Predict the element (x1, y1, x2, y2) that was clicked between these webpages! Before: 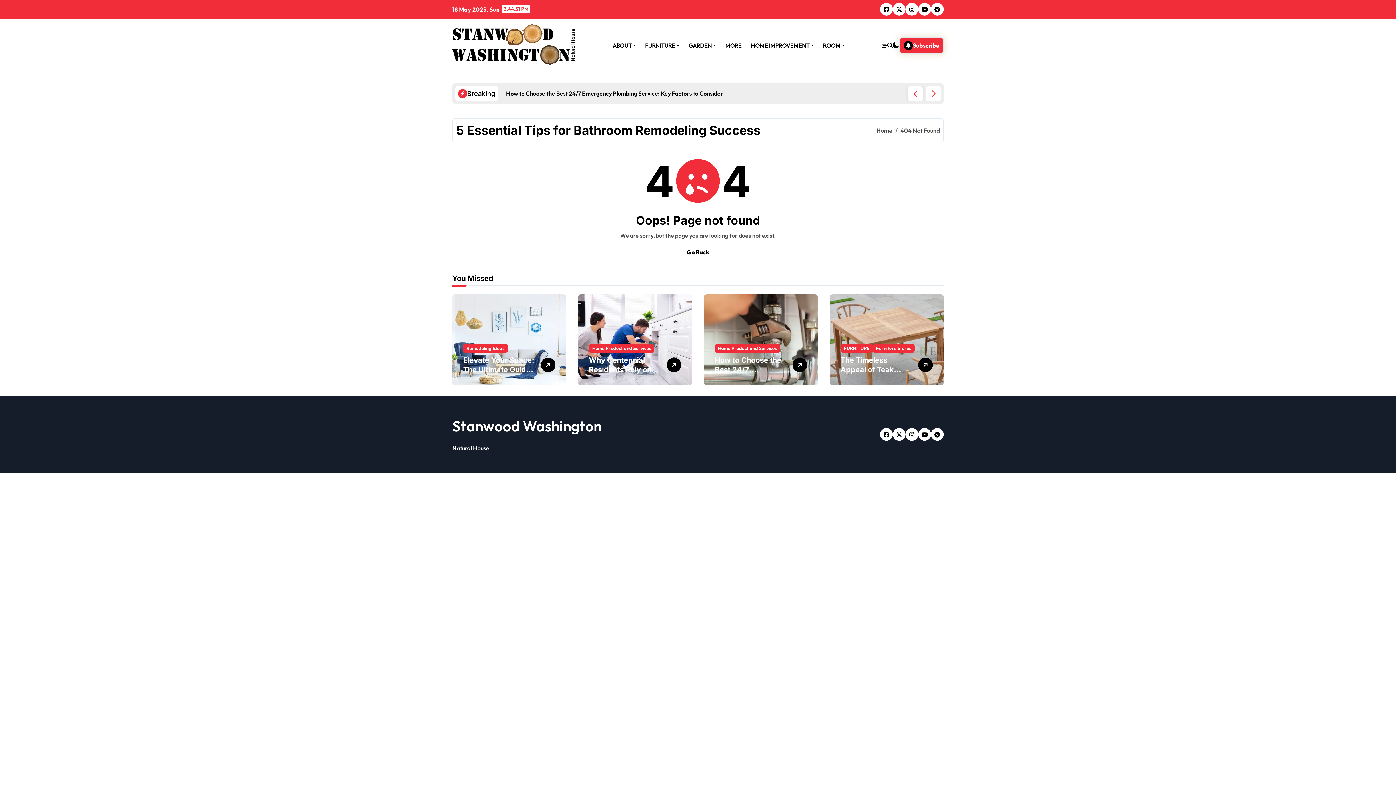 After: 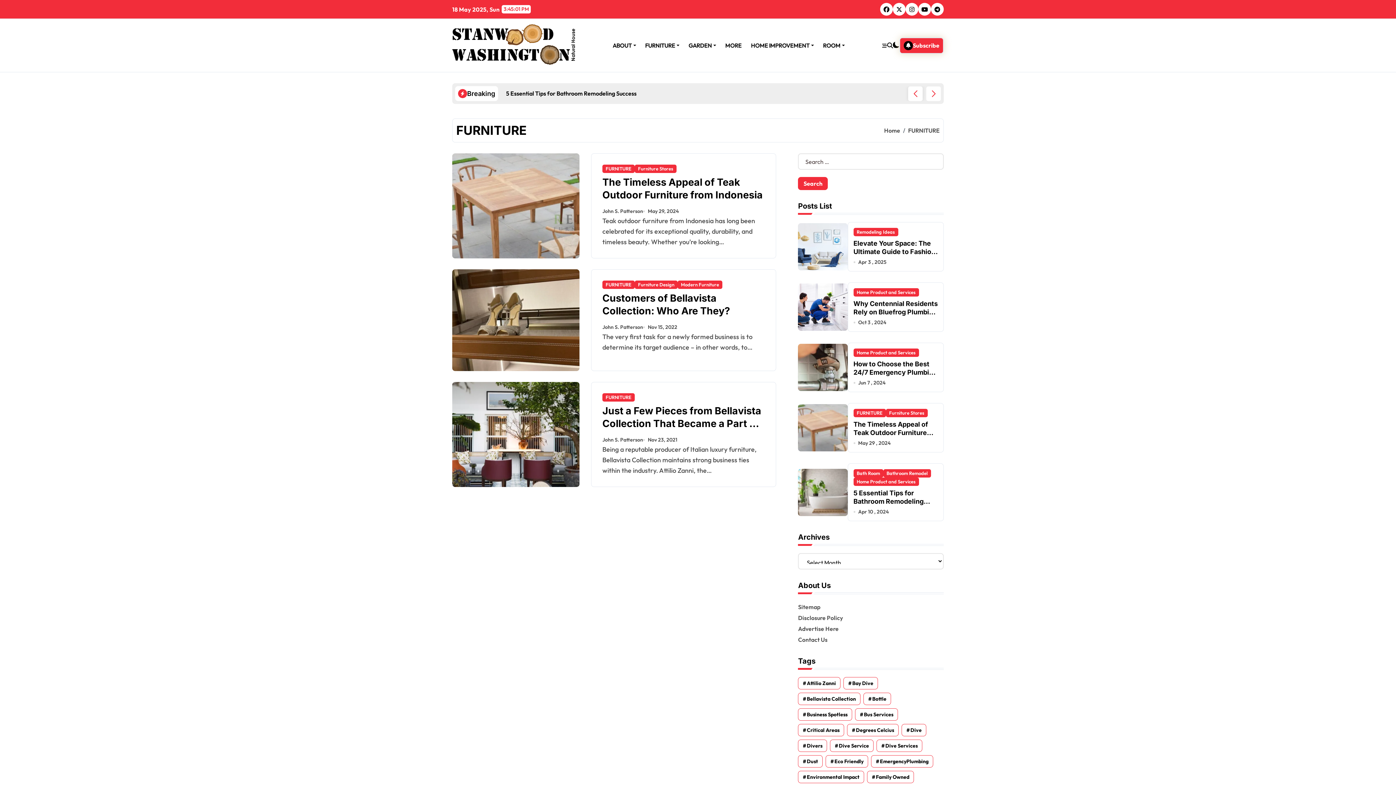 Action: bbox: (840, 344, 873, 352) label: FURNITURE